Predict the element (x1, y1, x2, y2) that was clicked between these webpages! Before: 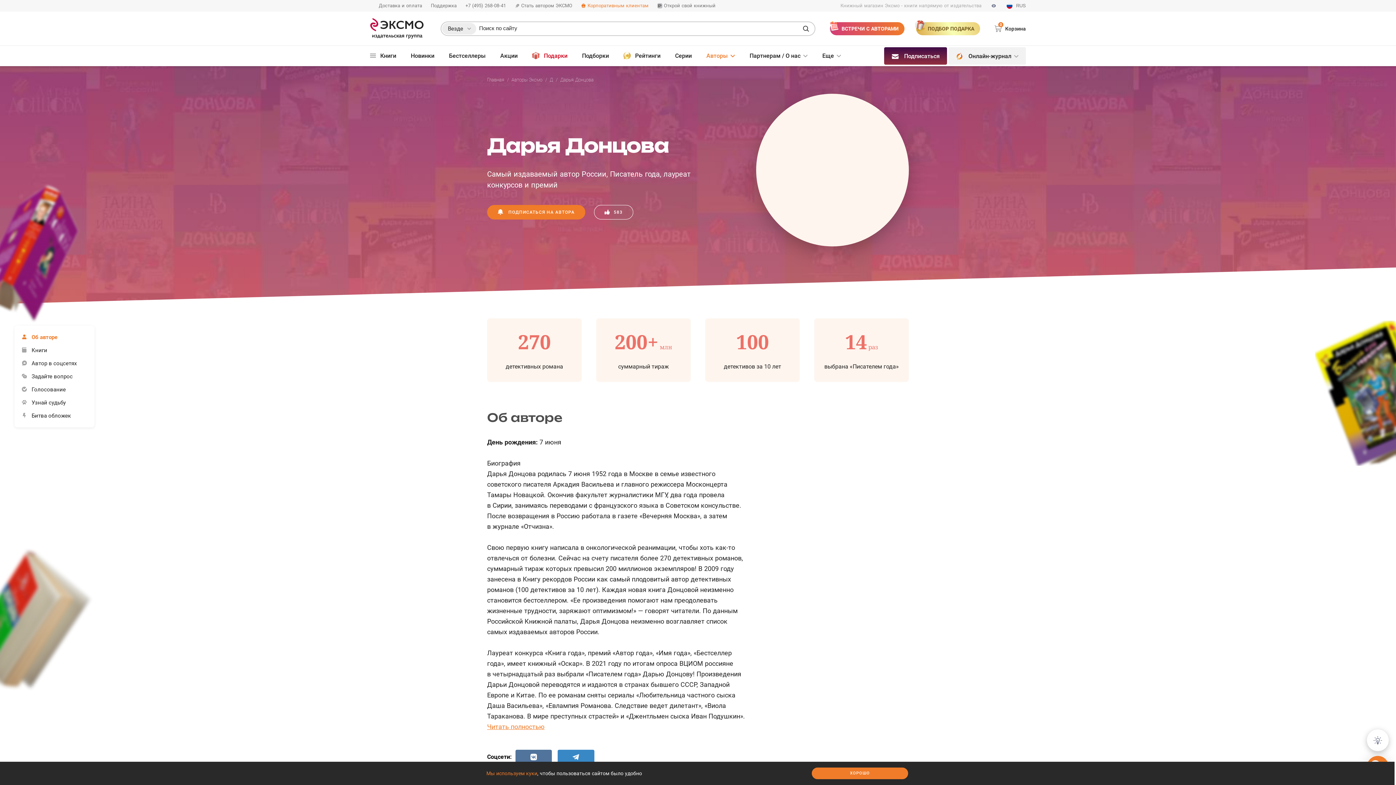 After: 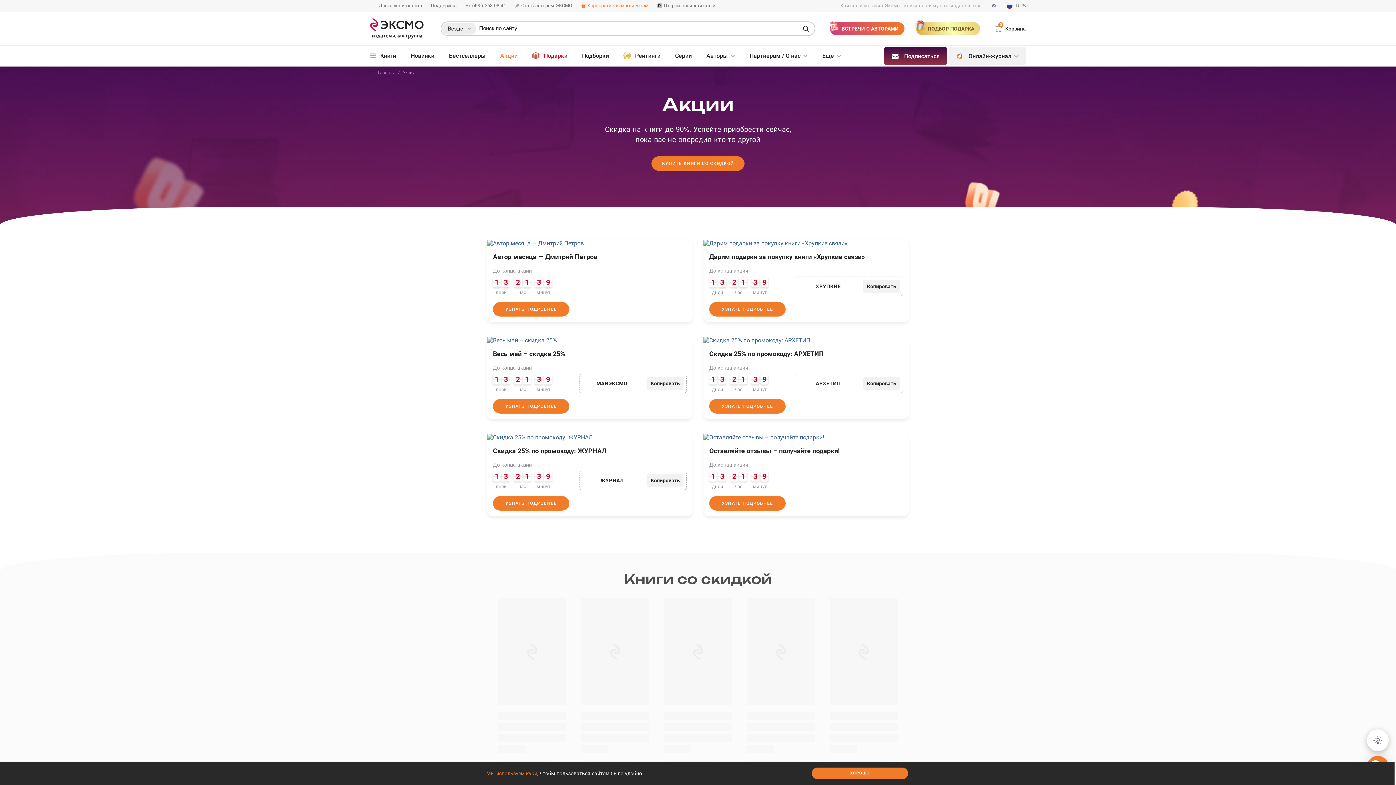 Action: label: Акции bbox: (500, 45, 517, 66)